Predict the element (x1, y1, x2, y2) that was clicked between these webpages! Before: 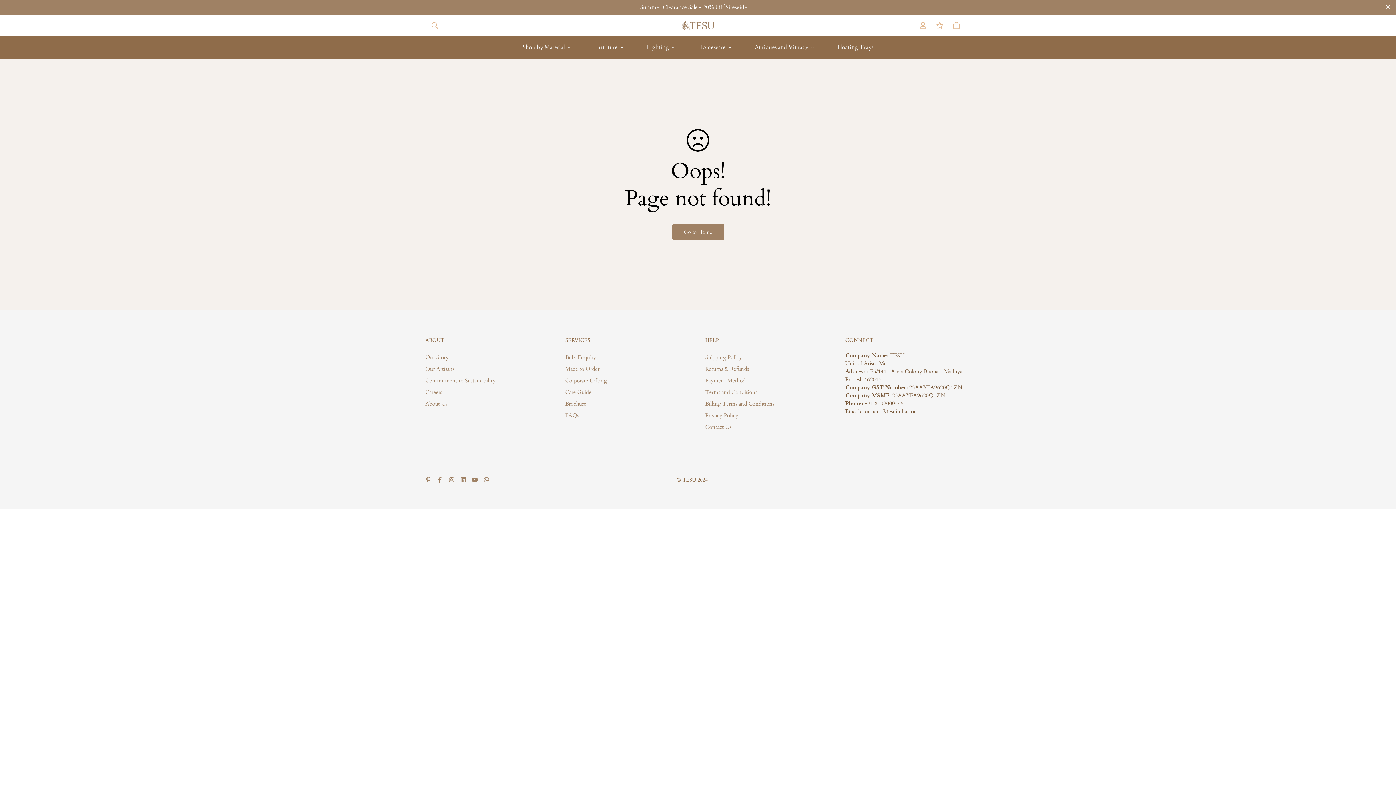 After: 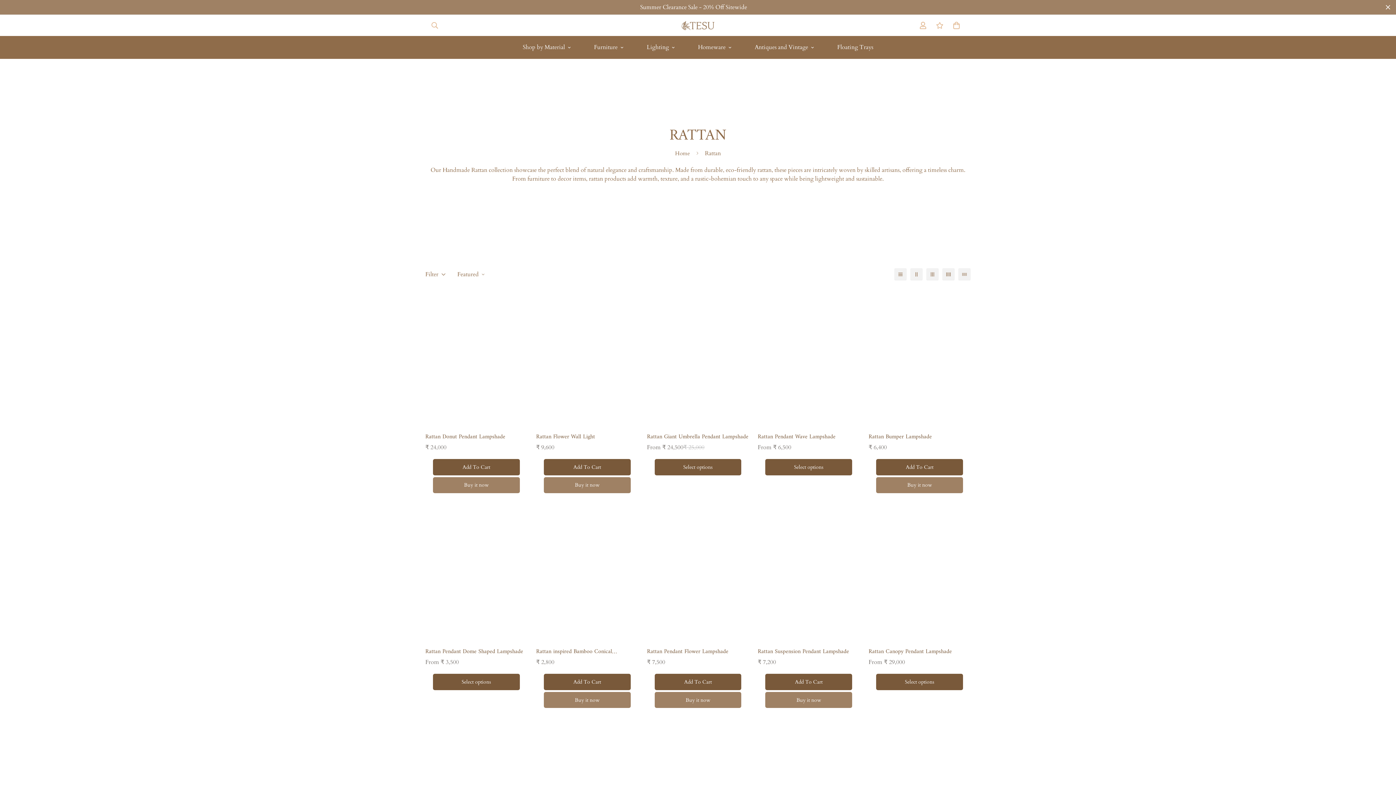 Action: bbox: (511, 36, 582, 58) label: Shop by Material